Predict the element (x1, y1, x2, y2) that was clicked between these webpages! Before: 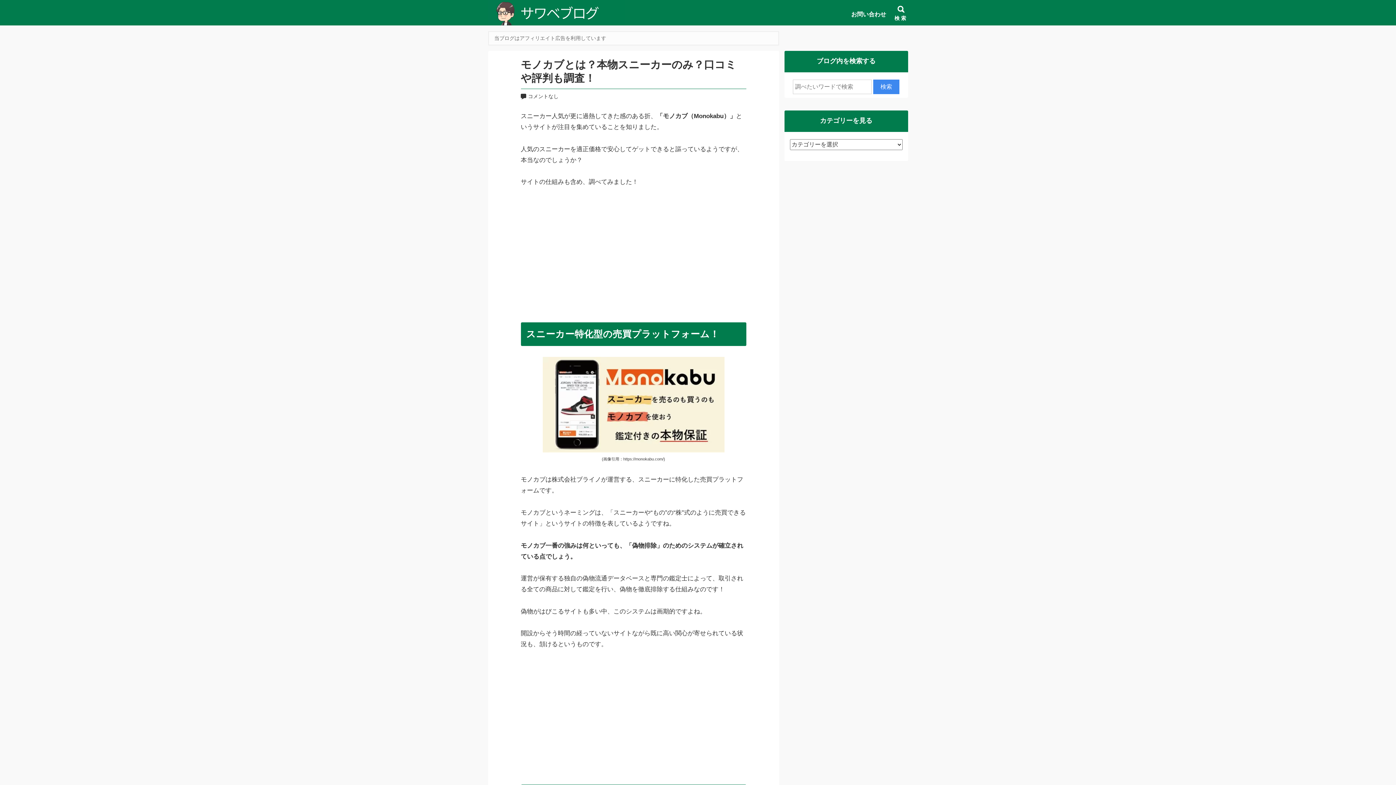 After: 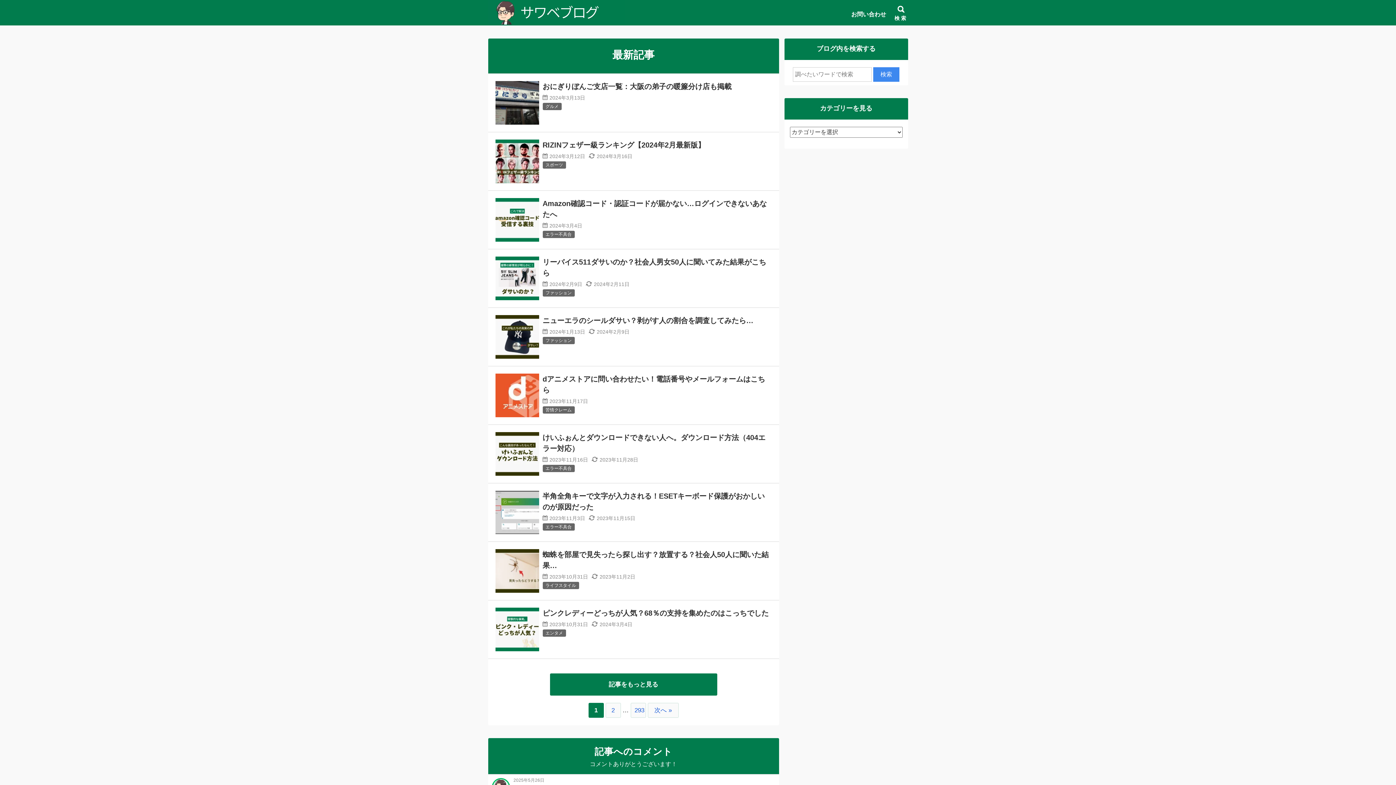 Action: bbox: (488, 0, 624, 25)